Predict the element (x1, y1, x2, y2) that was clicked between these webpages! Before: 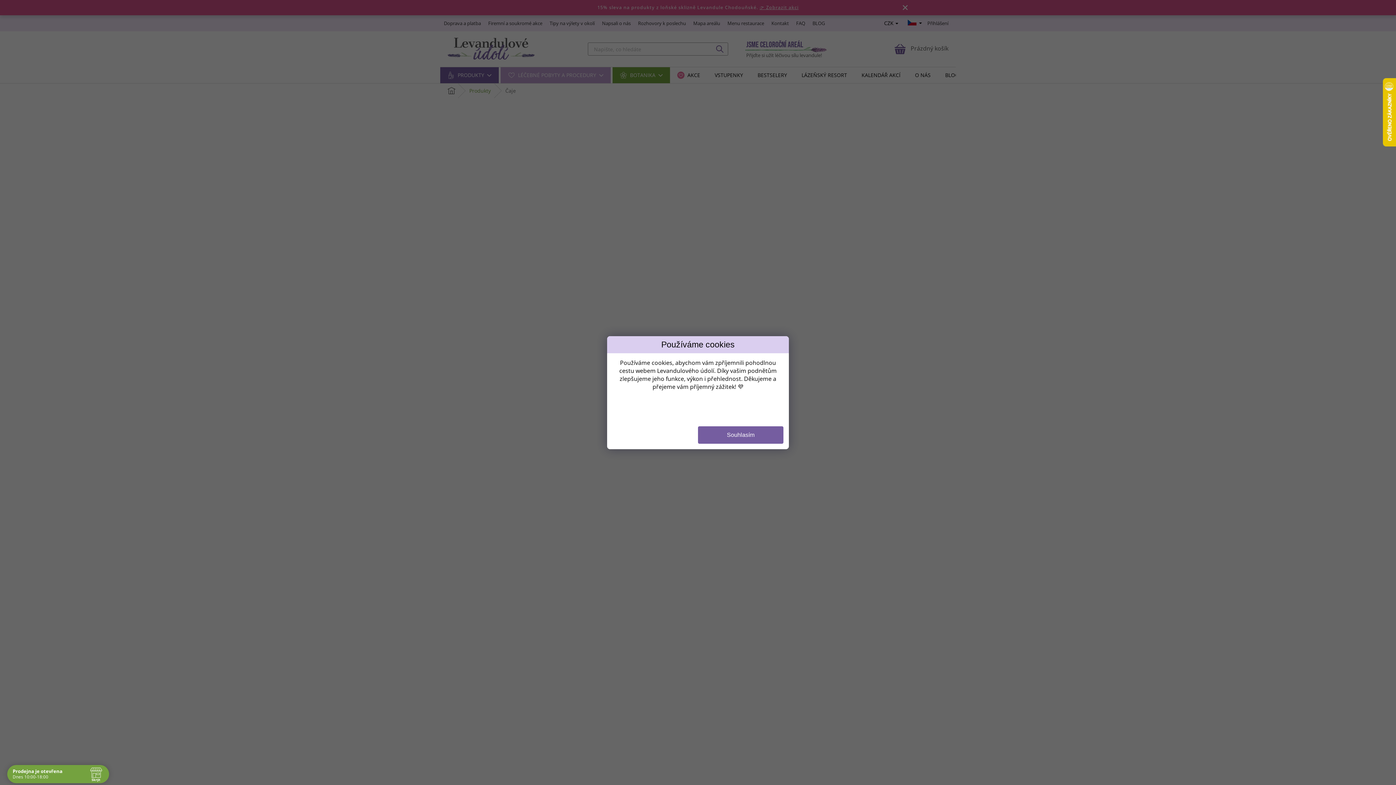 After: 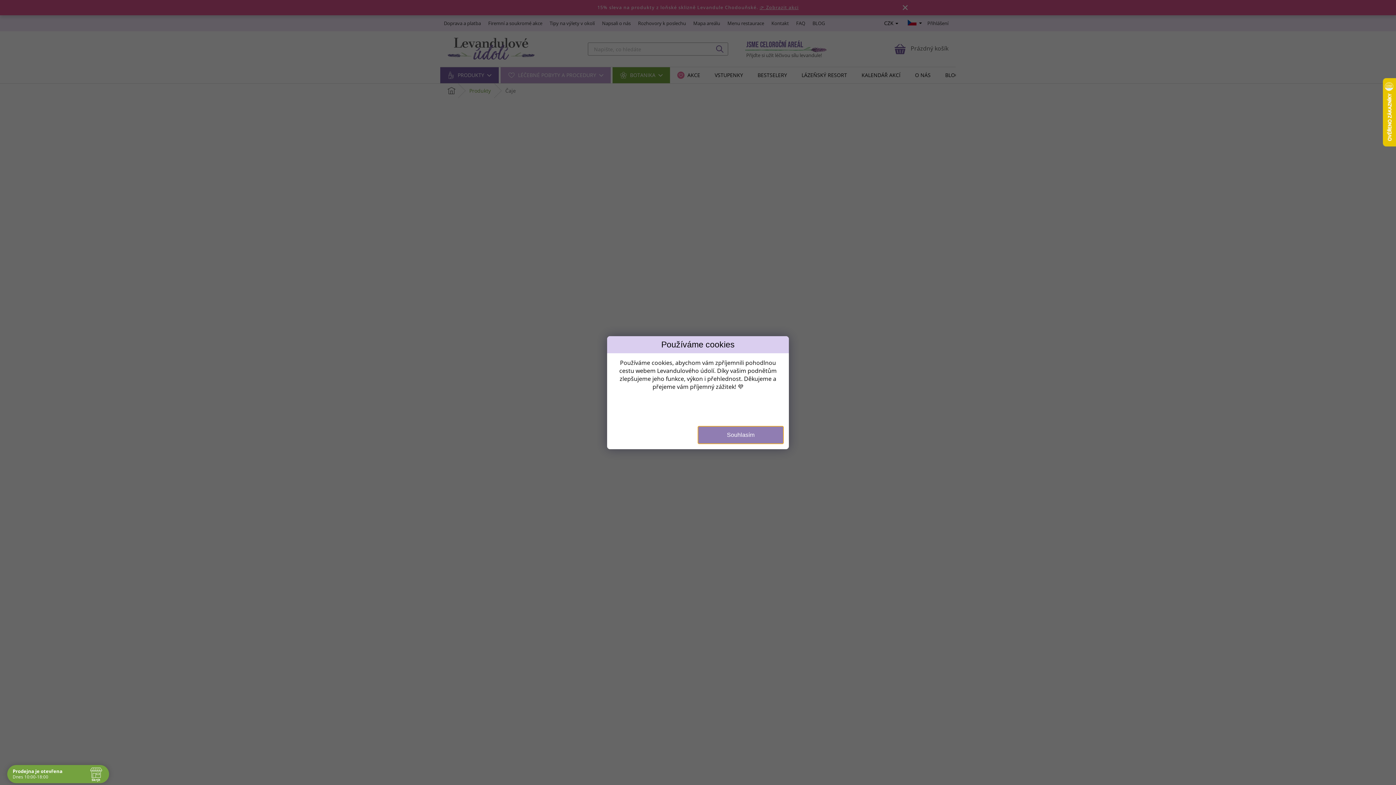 Action: label: Přijmout cookies bbox: (698, 426, 783, 443)